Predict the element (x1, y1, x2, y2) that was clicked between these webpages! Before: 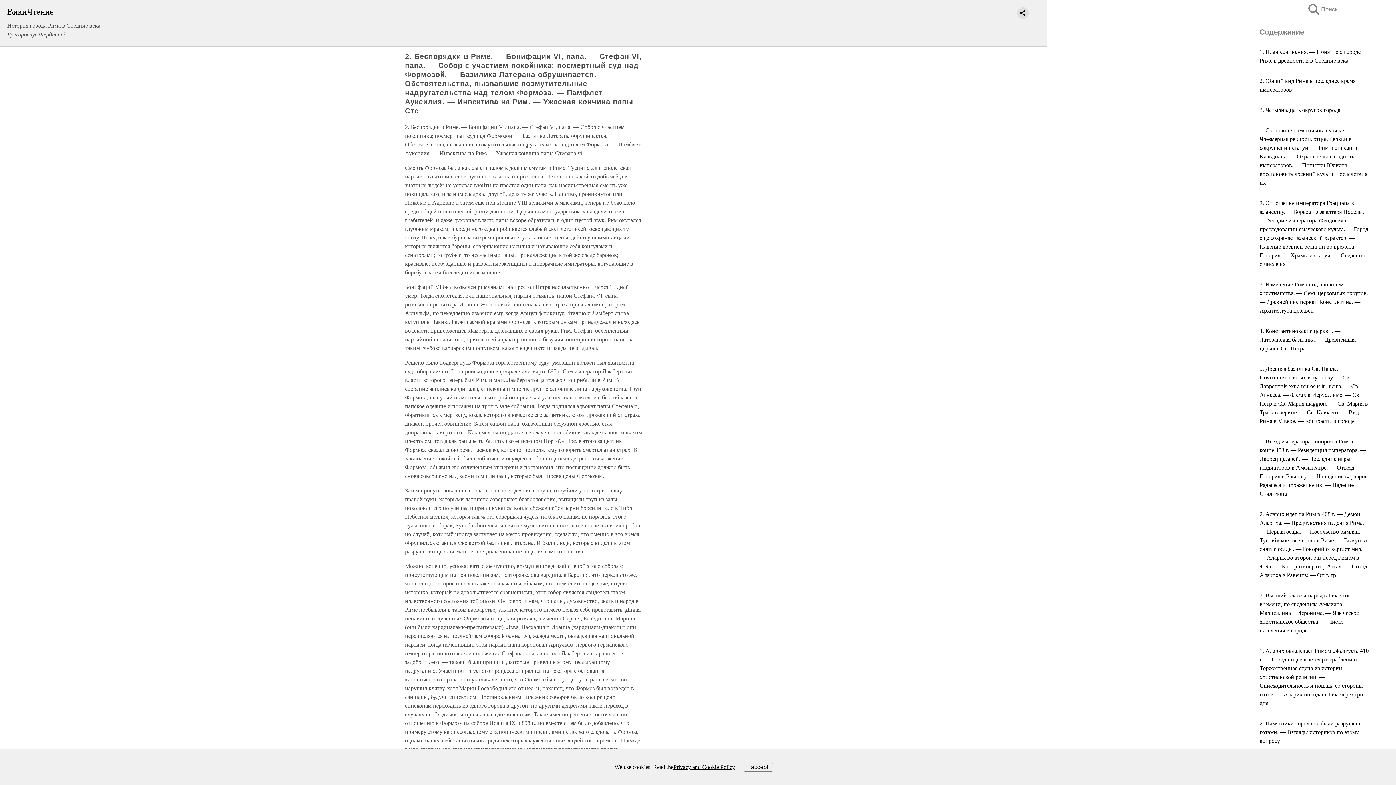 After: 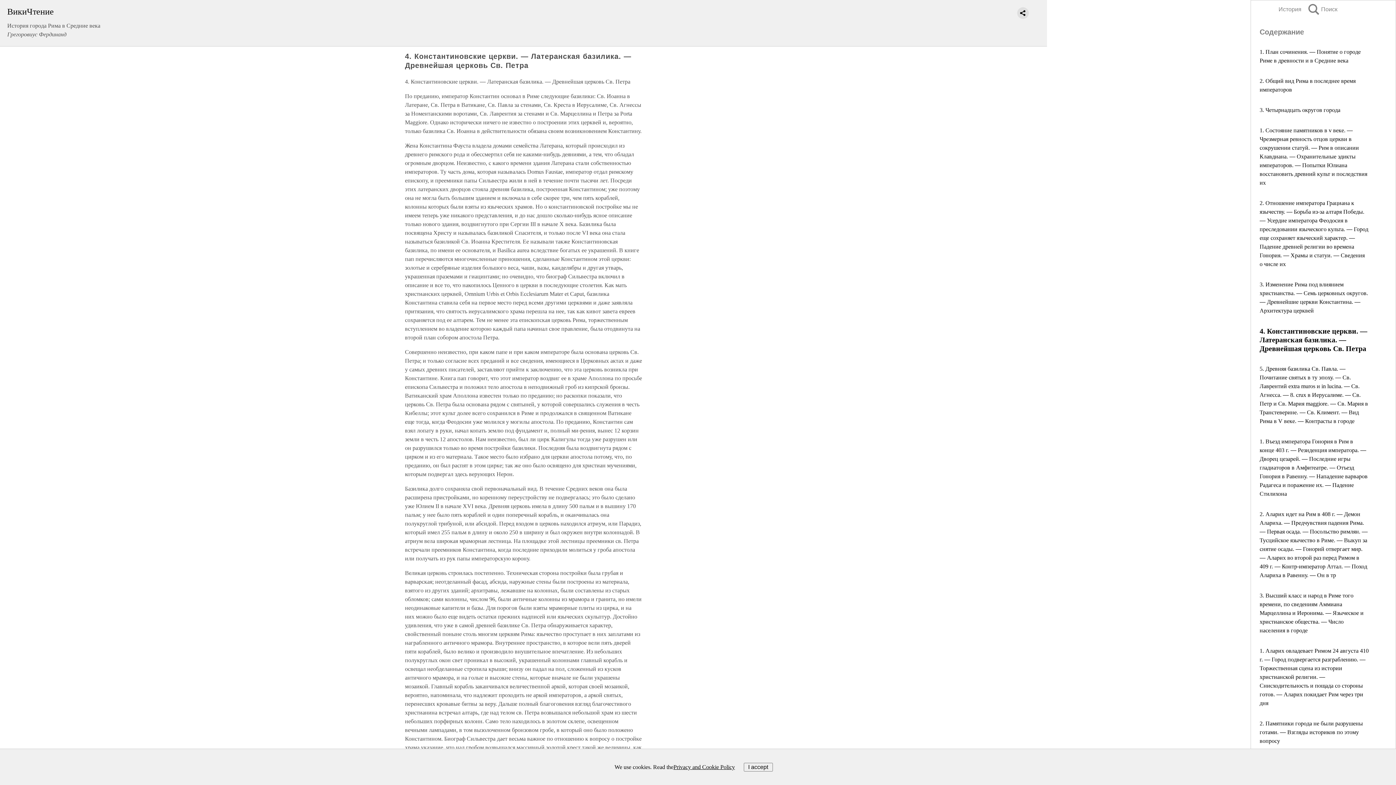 Action: bbox: (1260, 328, 1356, 351) label: 4. Константиновские церкви. — Латеранская базилика. — Древнейшая церковь Св. Петра